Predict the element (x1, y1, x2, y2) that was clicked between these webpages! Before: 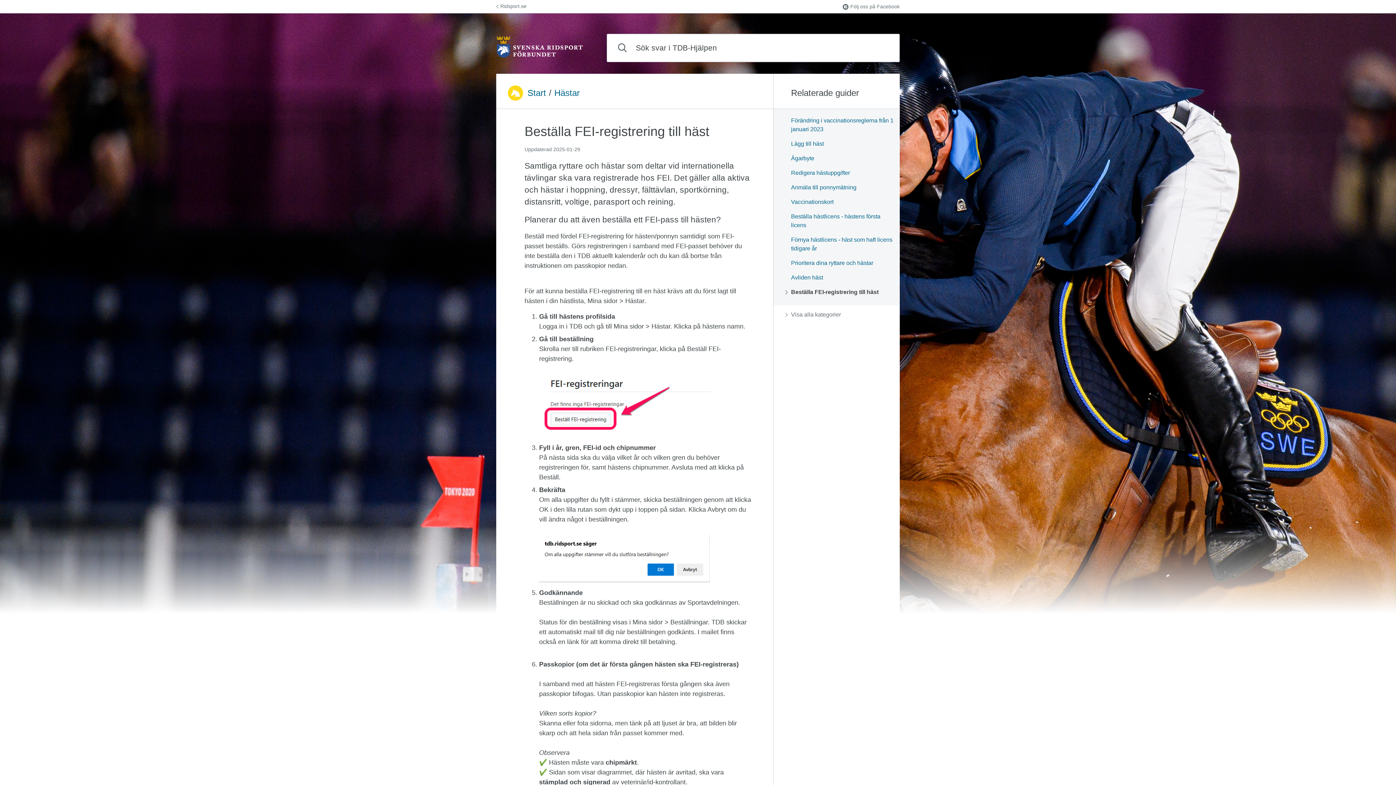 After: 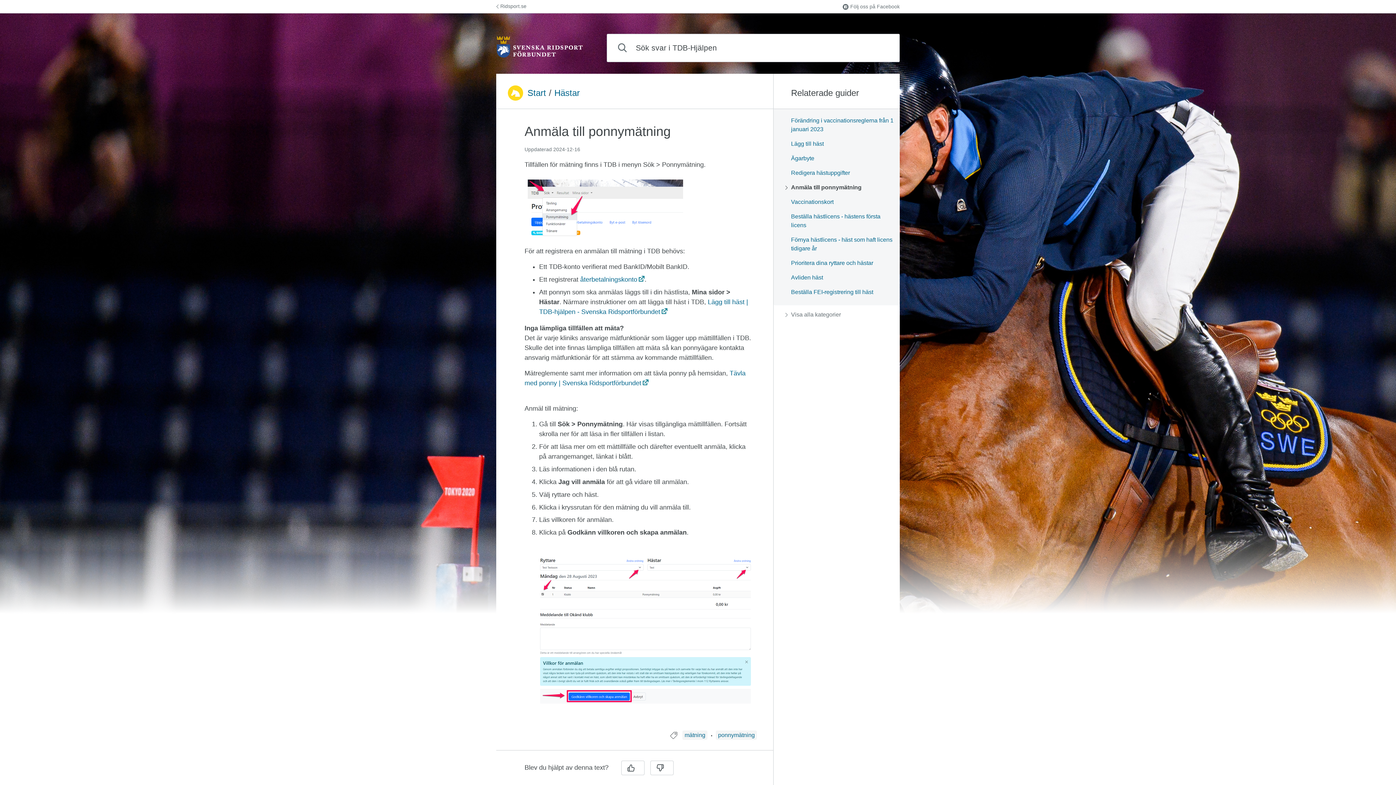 Action: bbox: (785, 183, 856, 192) label: Anmäla till ponnymätning